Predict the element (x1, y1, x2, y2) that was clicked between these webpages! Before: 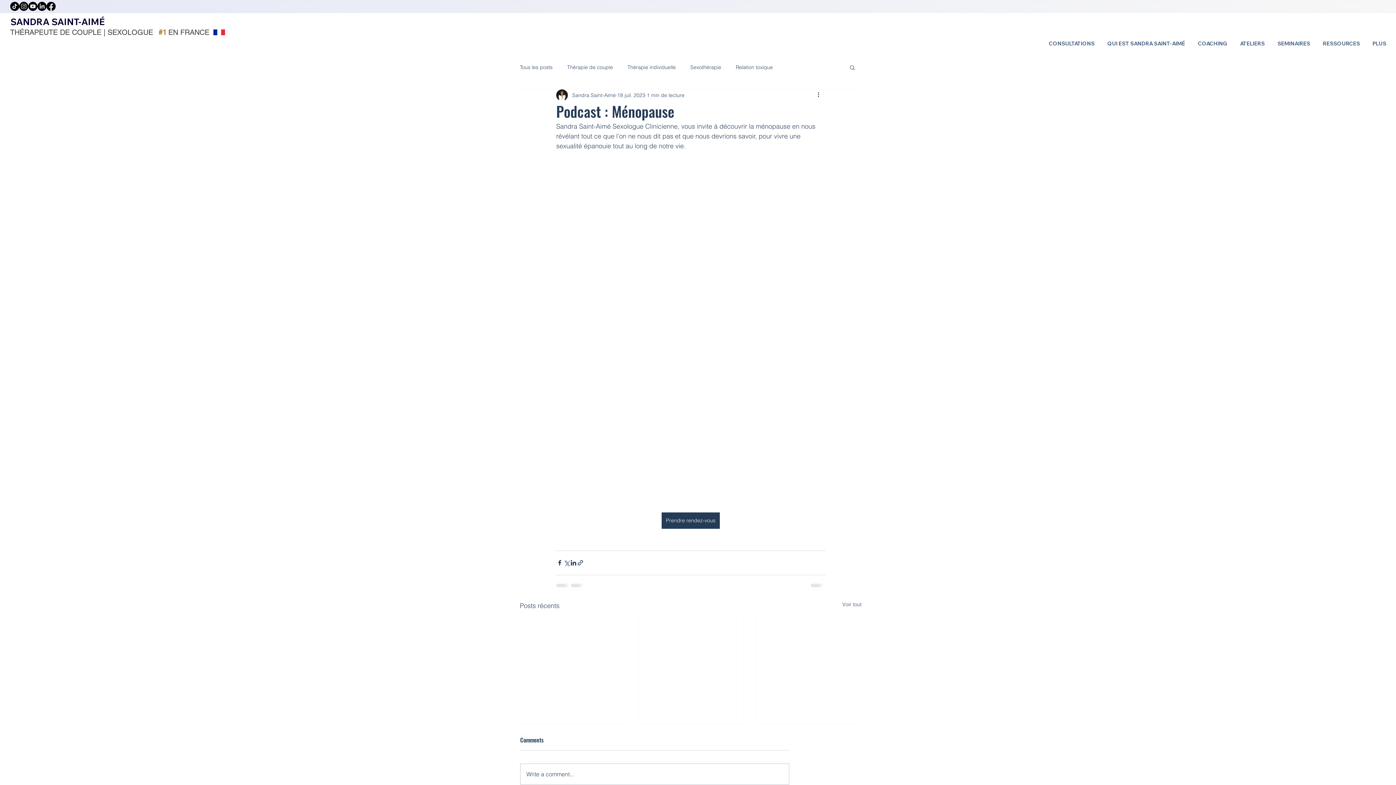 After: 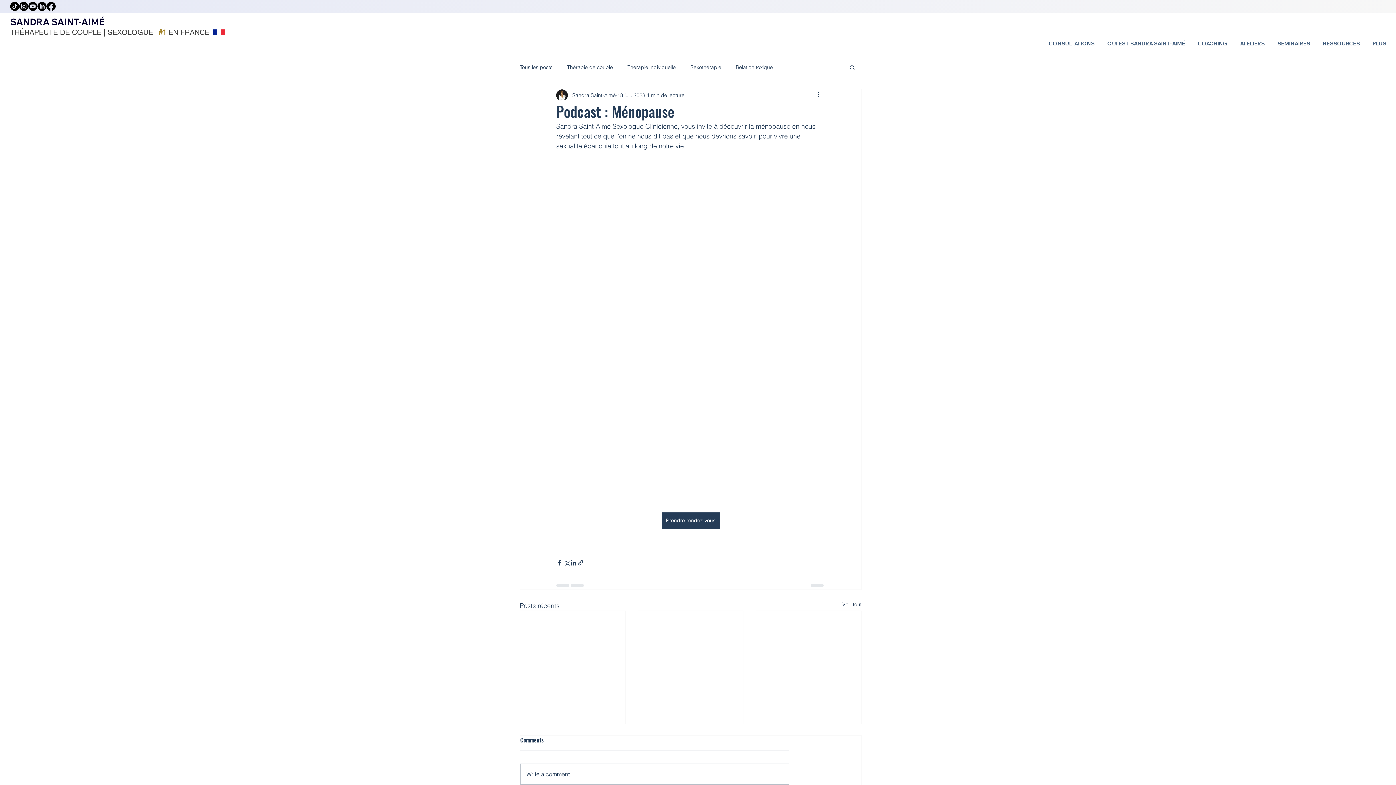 Action: label: Facebook bbox: (46, 1, 55, 10)